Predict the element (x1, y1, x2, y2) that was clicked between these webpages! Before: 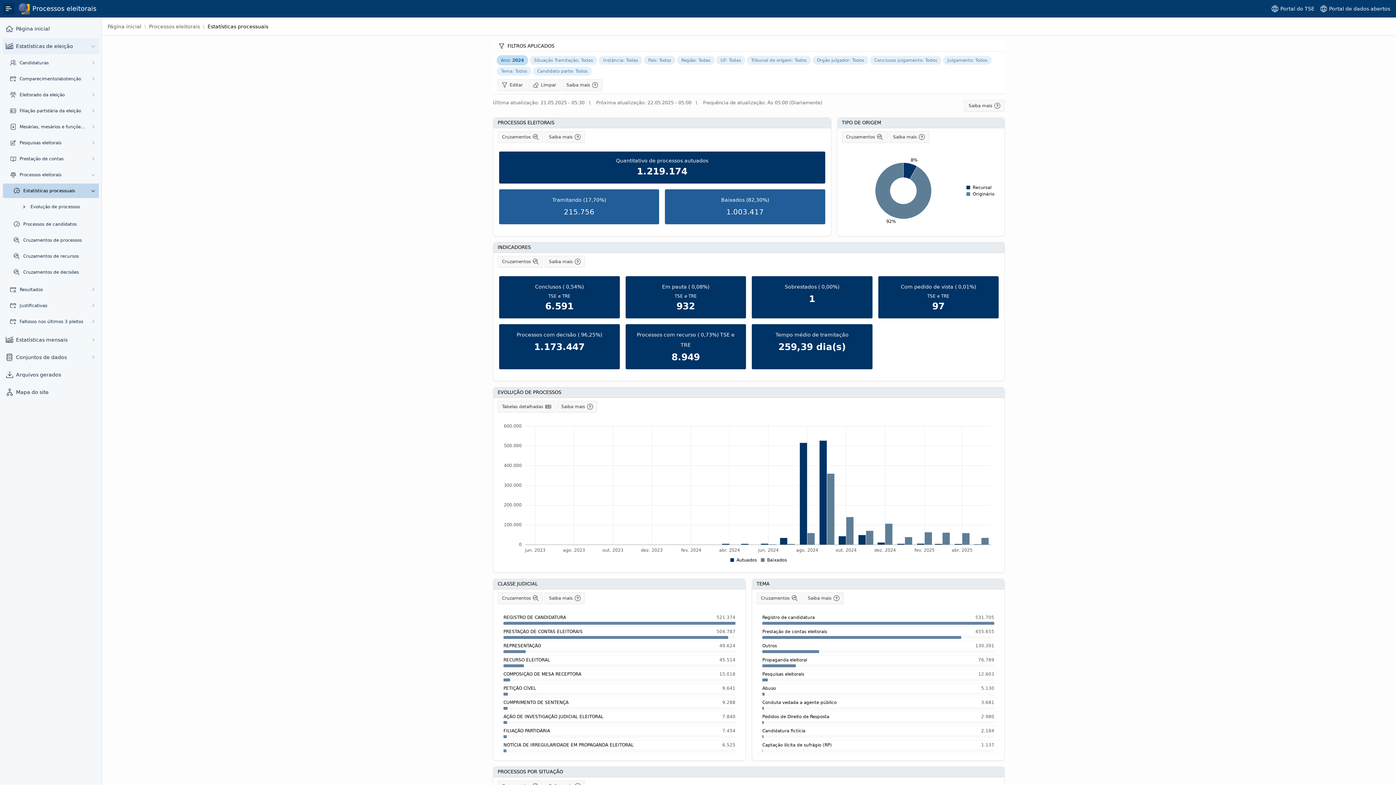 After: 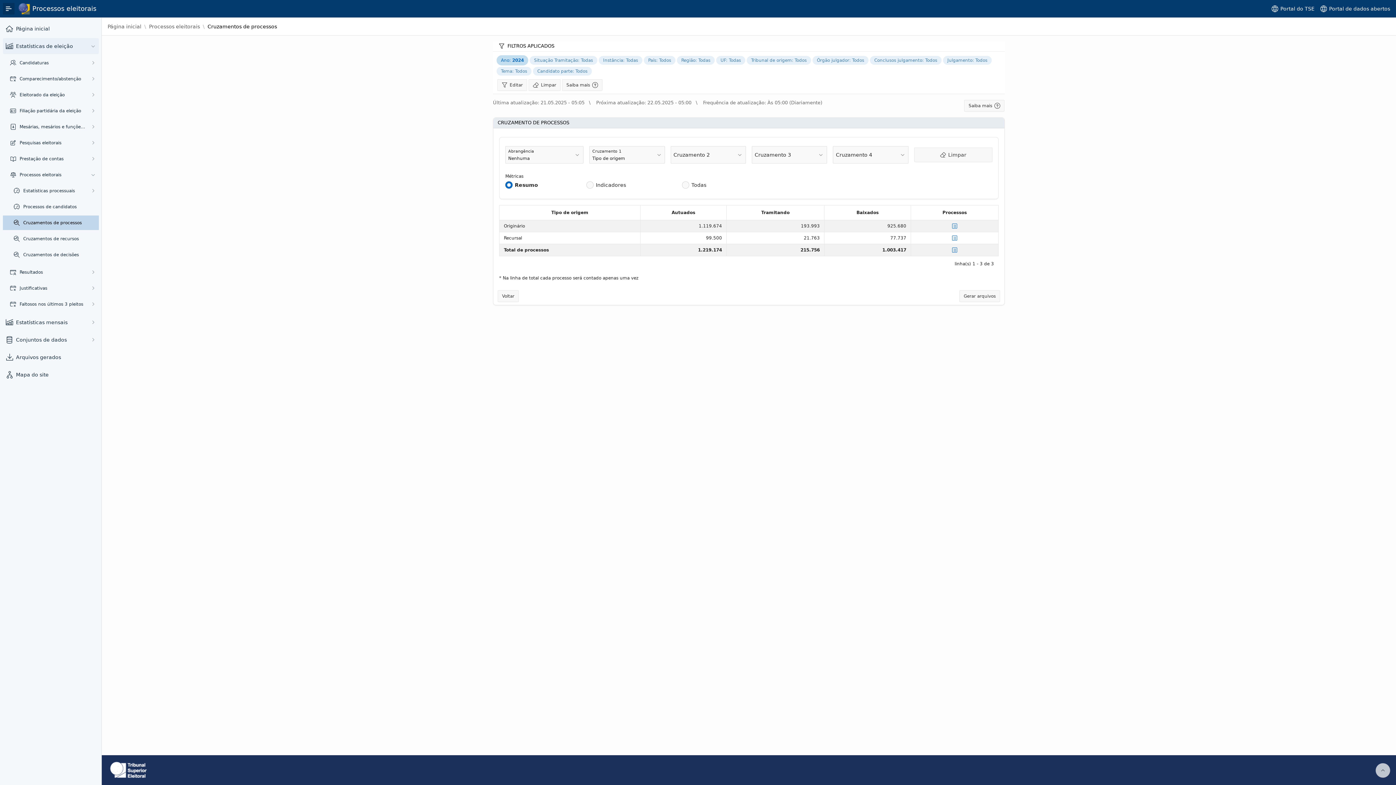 Action: bbox: (842, 131, 887, 142) label: Cruzamentos